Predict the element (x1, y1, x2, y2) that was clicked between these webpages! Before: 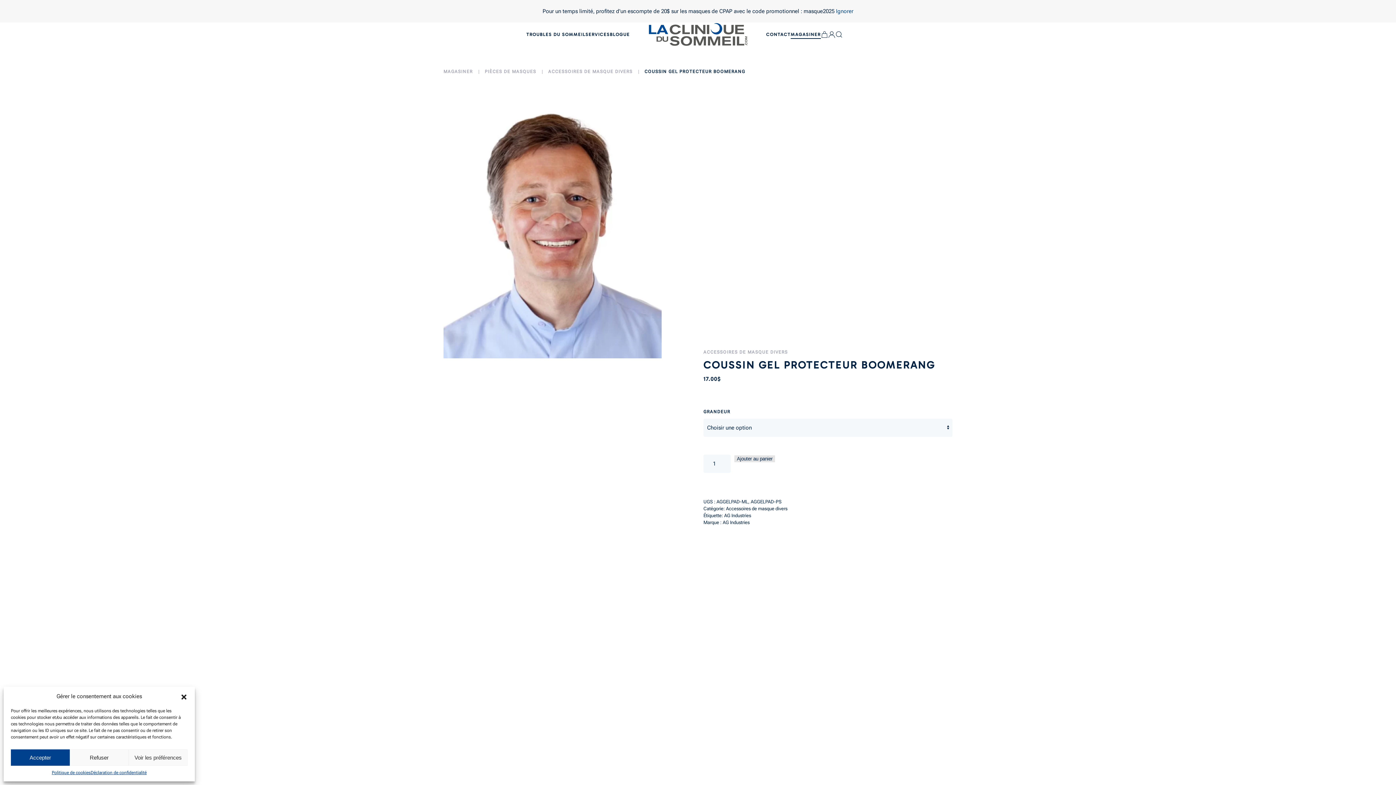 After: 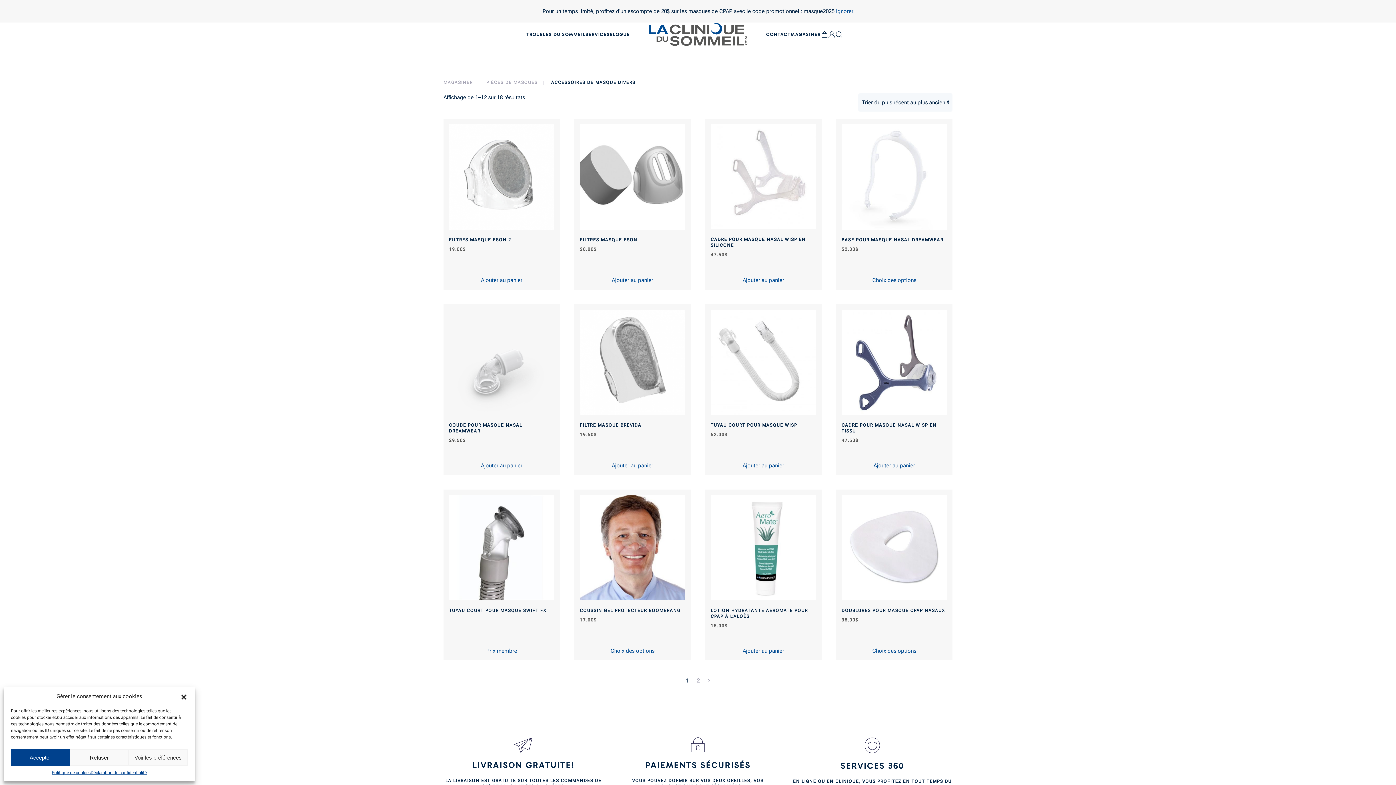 Action: label: ACCESSOIRES DE MASQUE DIVERS bbox: (703, 349, 788, 354)